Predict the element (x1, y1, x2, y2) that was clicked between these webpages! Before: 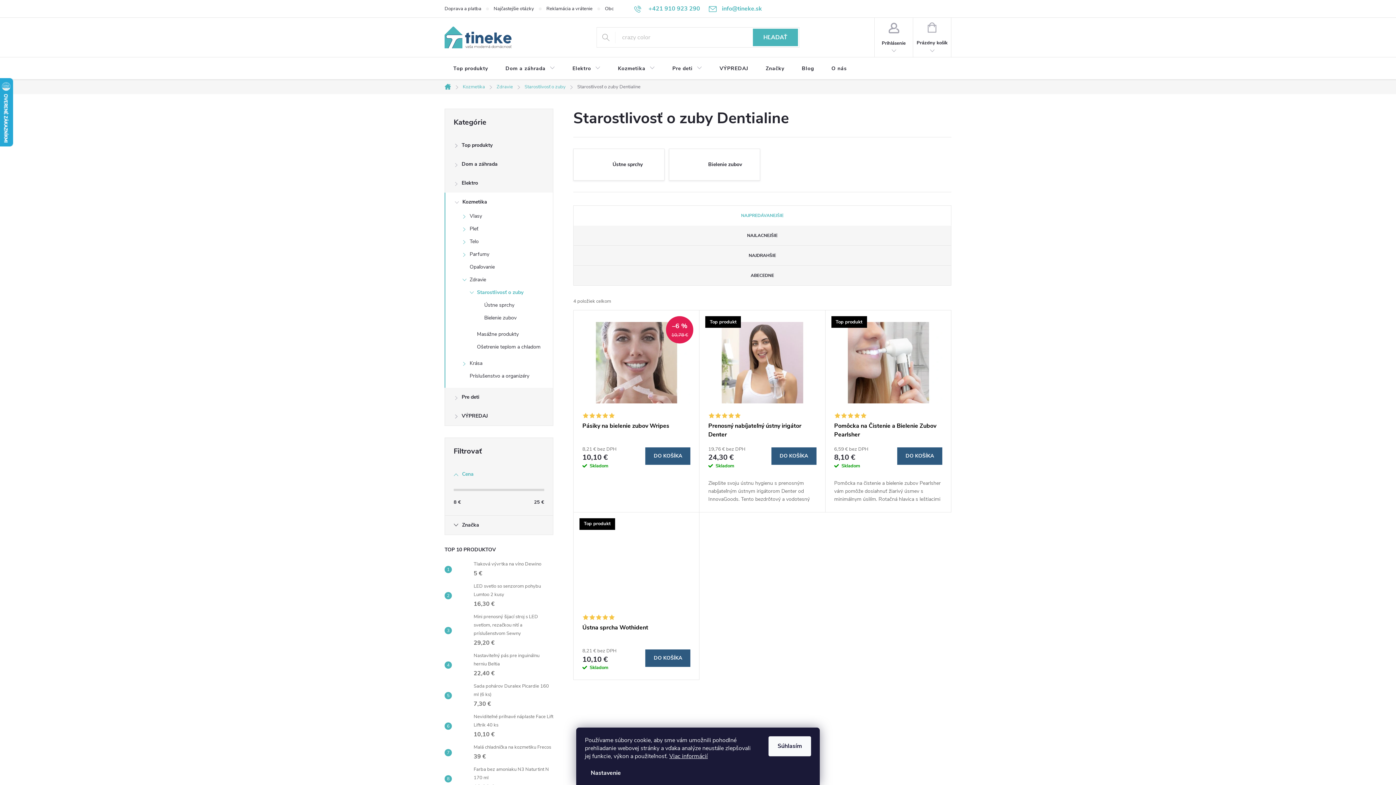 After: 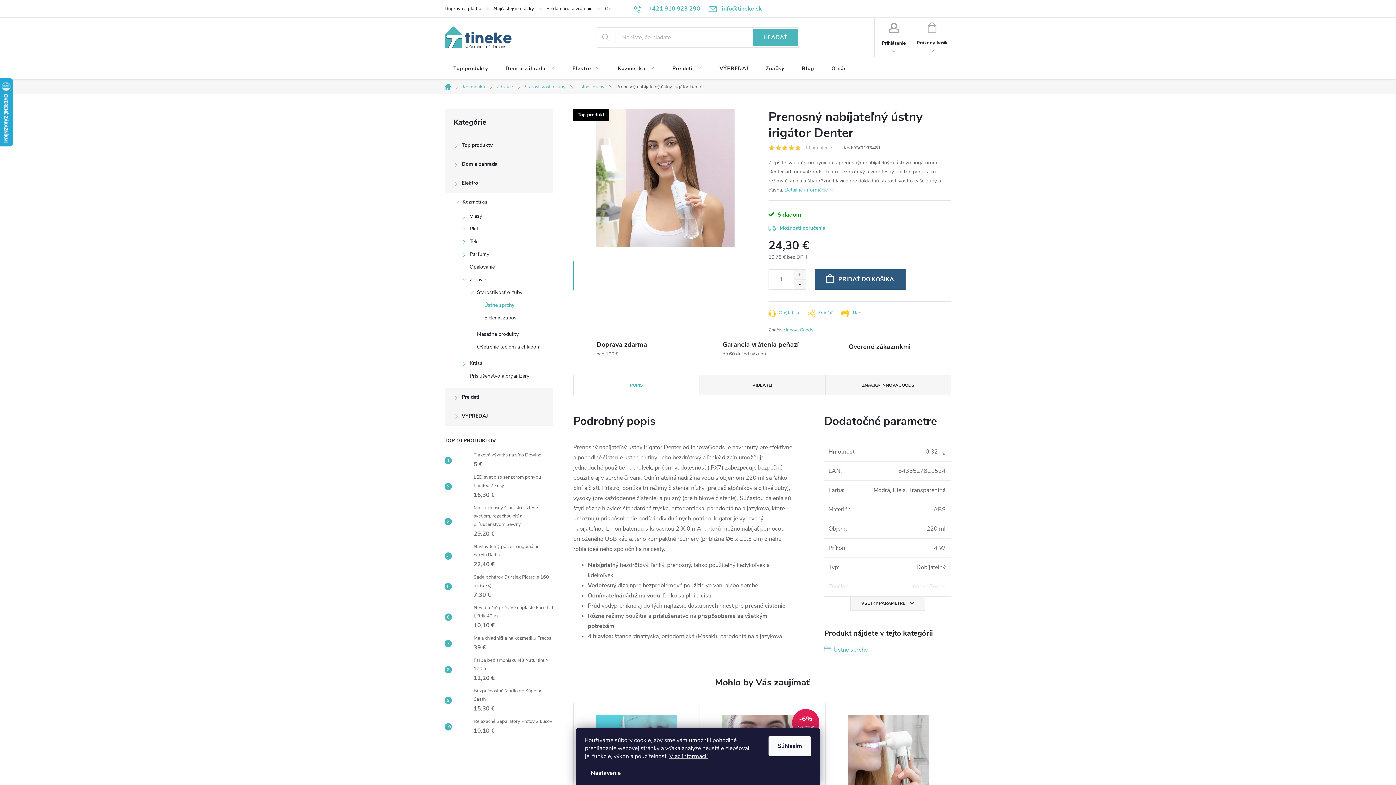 Action: label: Top produkt bbox: (708, 322, 816, 403)